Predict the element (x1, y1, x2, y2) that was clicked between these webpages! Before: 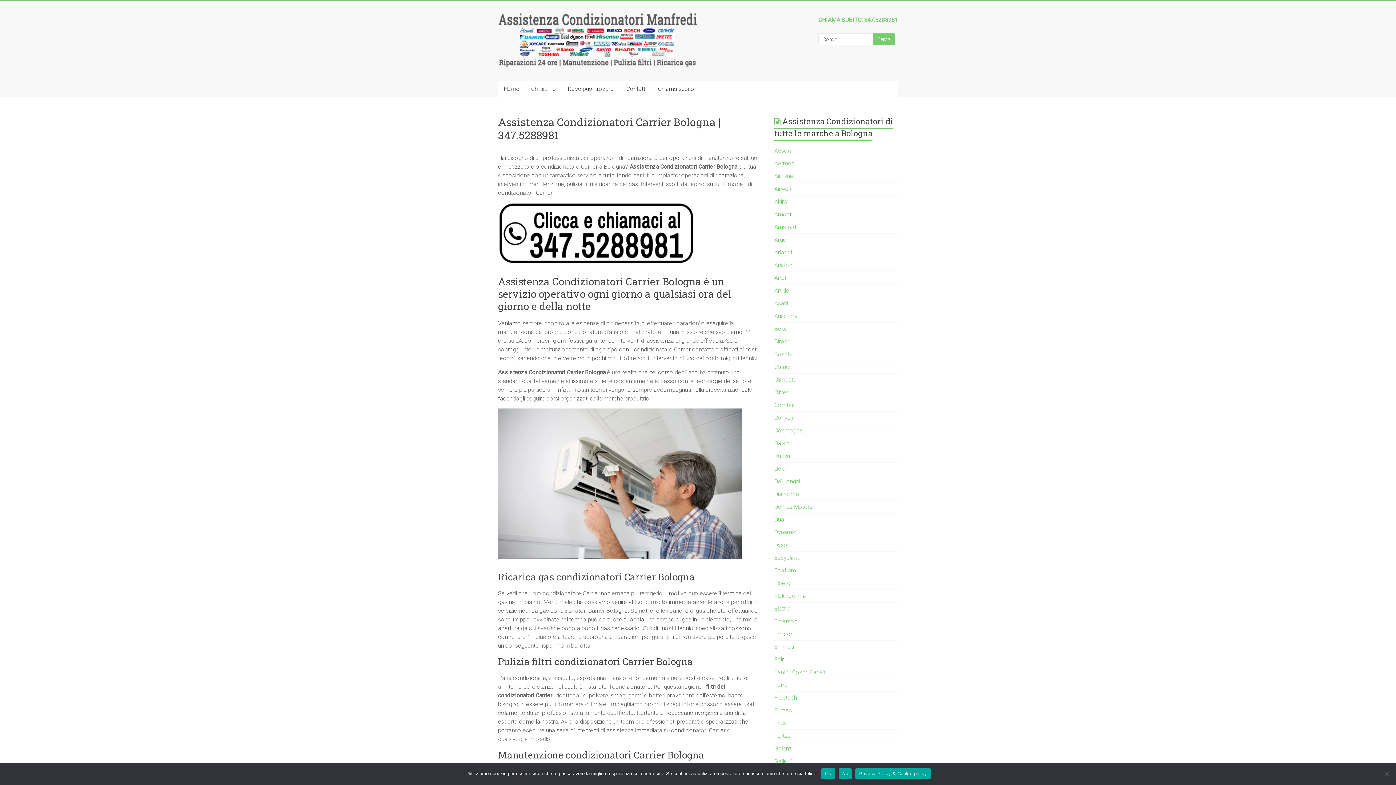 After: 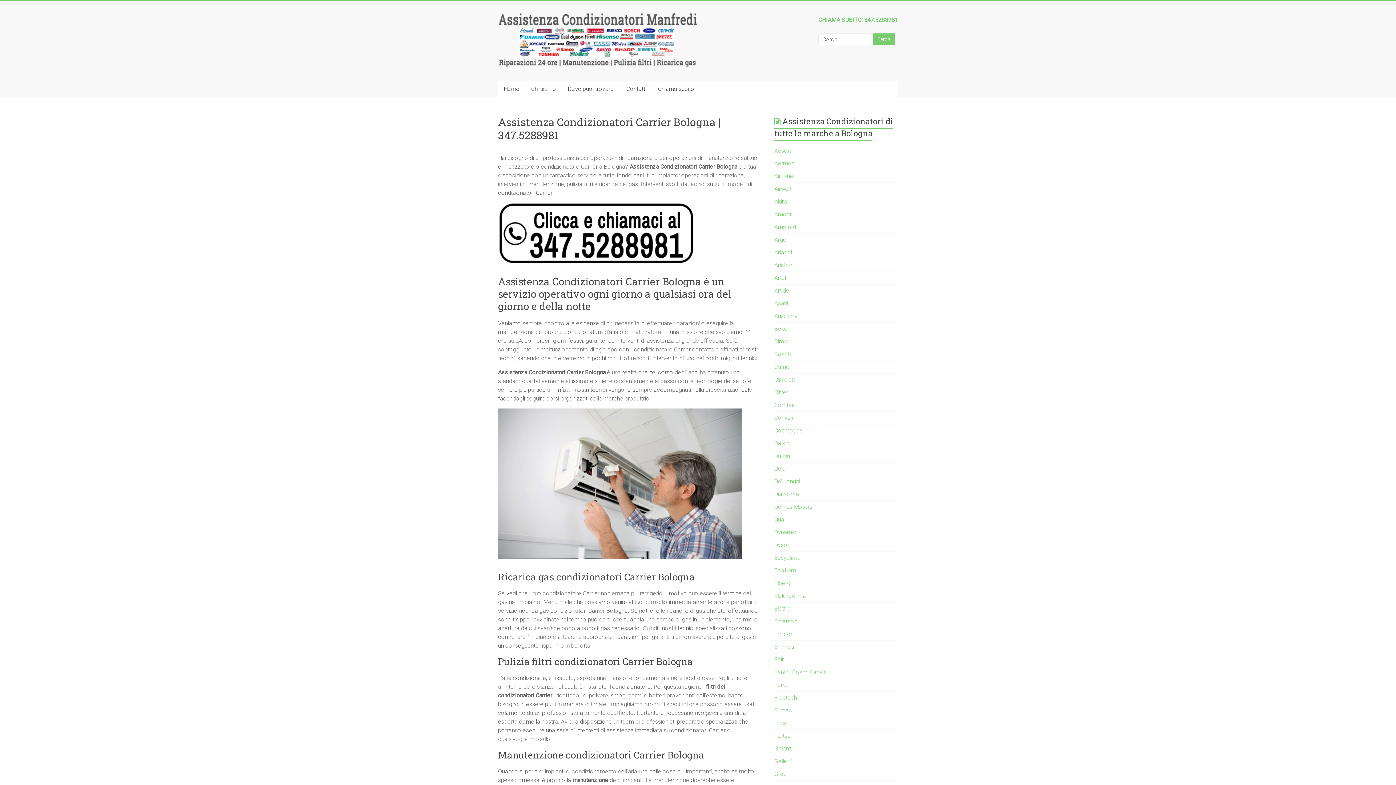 Action: bbox: (821, 768, 835, 779) label: Ok